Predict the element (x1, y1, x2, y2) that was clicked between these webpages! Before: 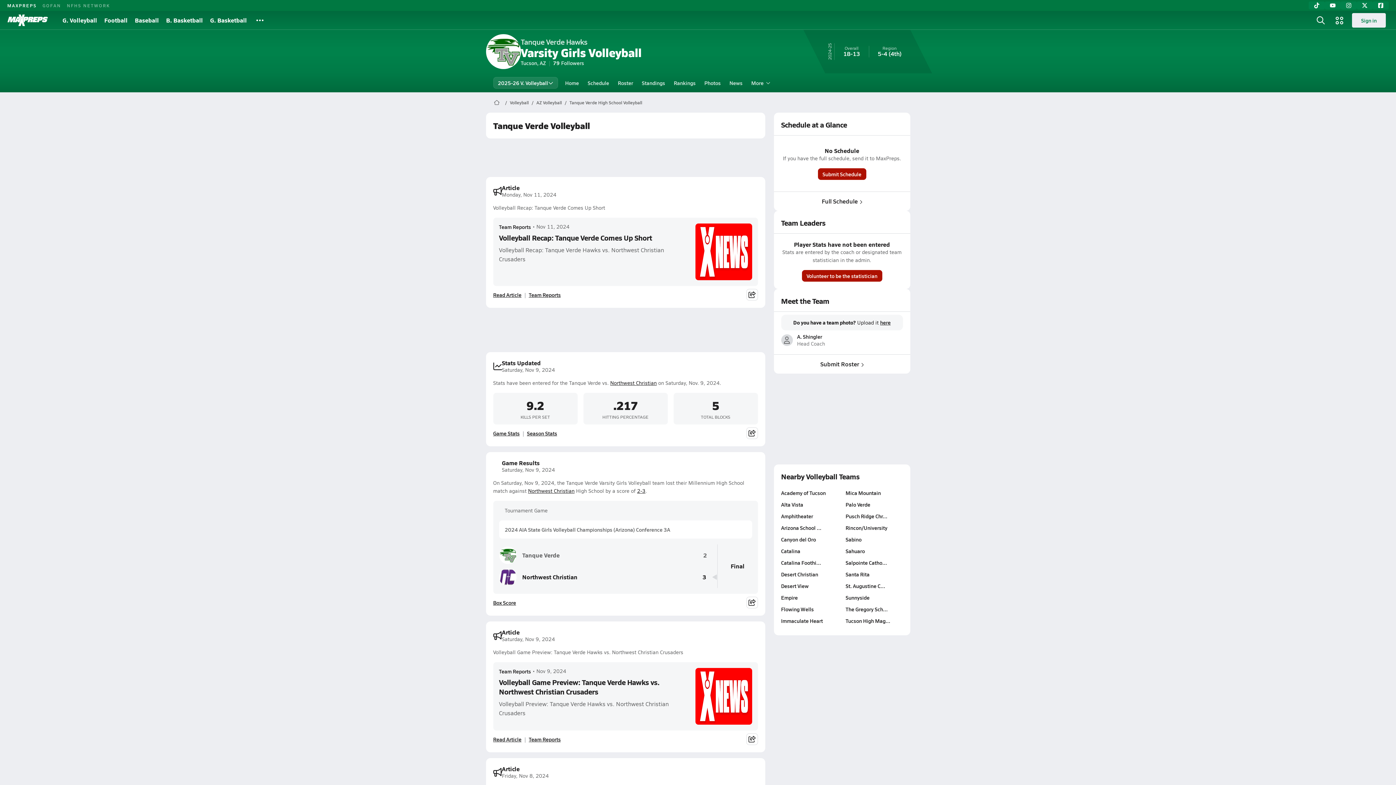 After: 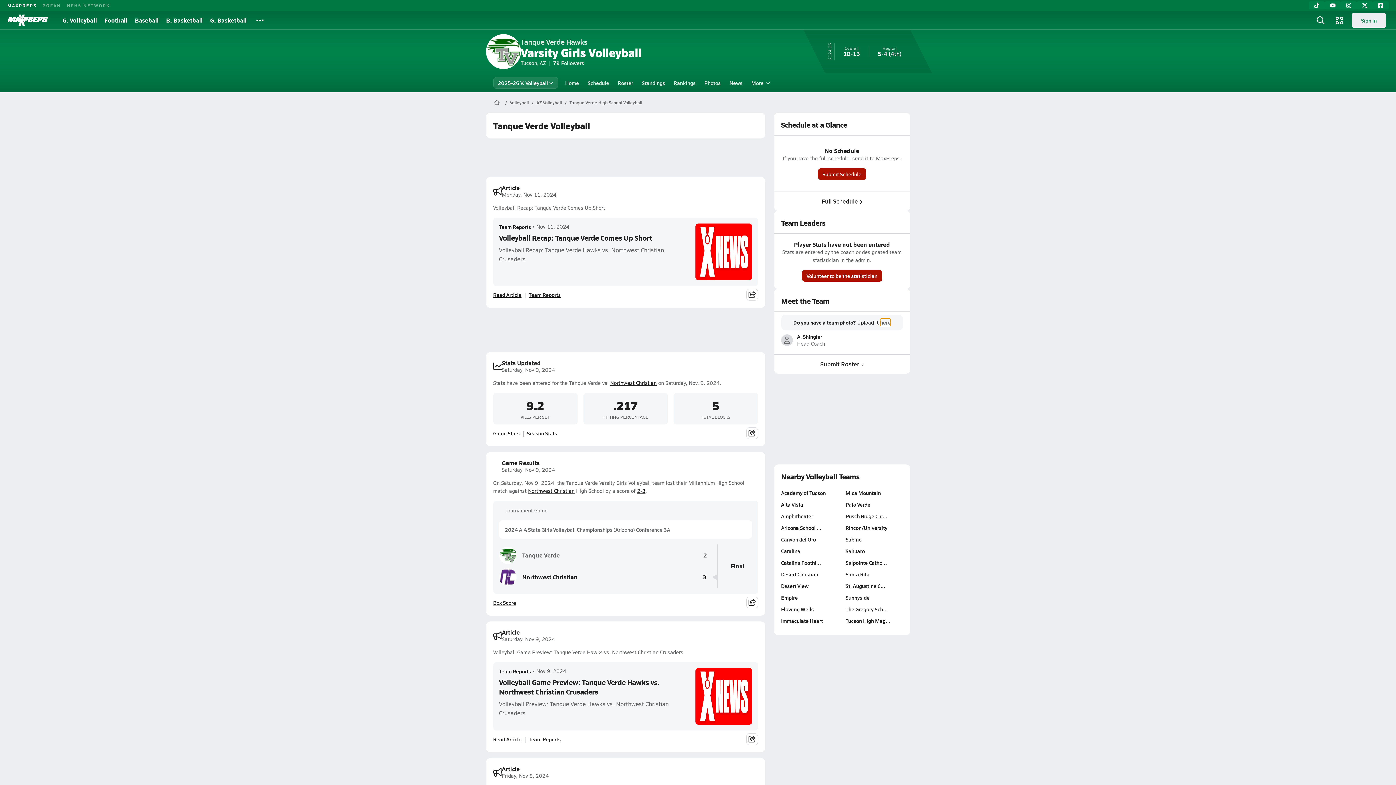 Action: label: here bbox: (880, 319, 890, 325)